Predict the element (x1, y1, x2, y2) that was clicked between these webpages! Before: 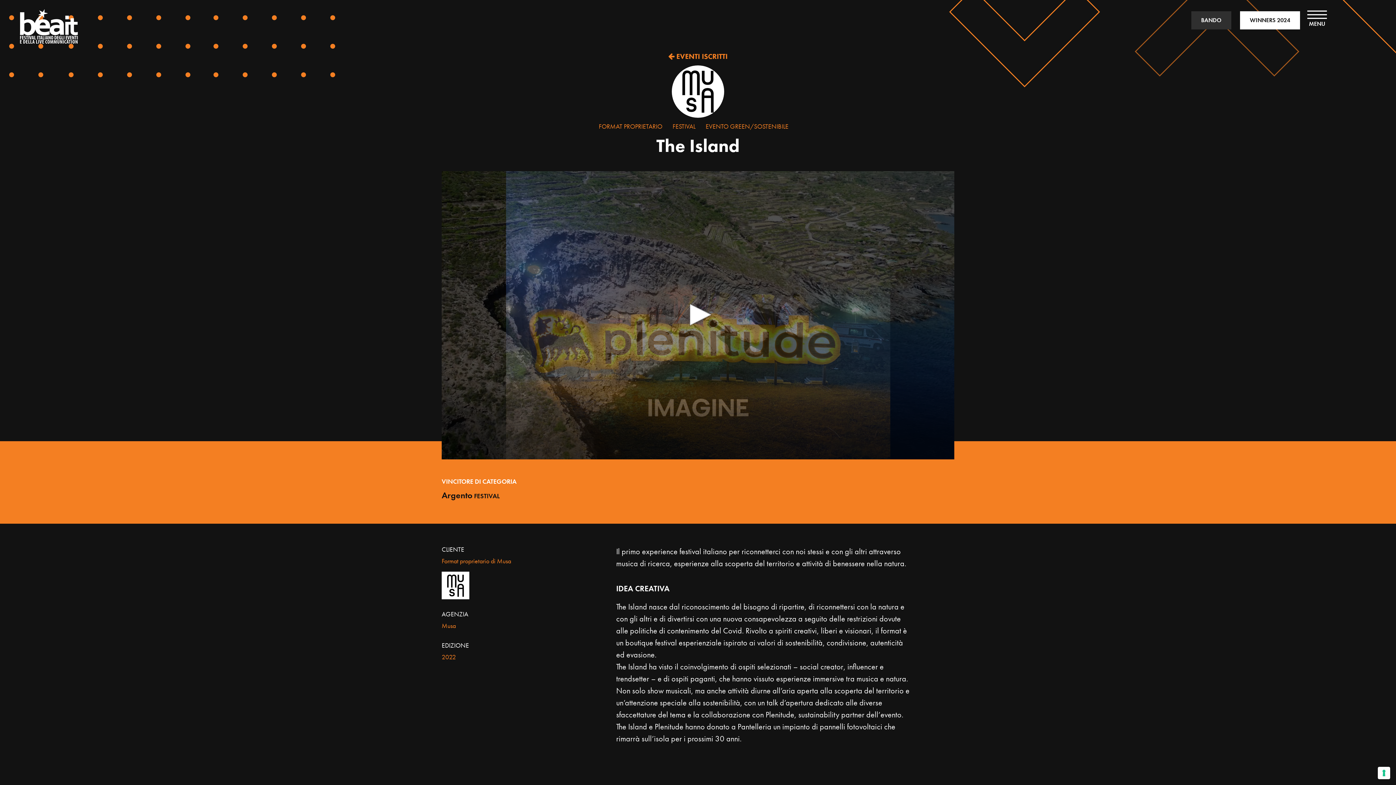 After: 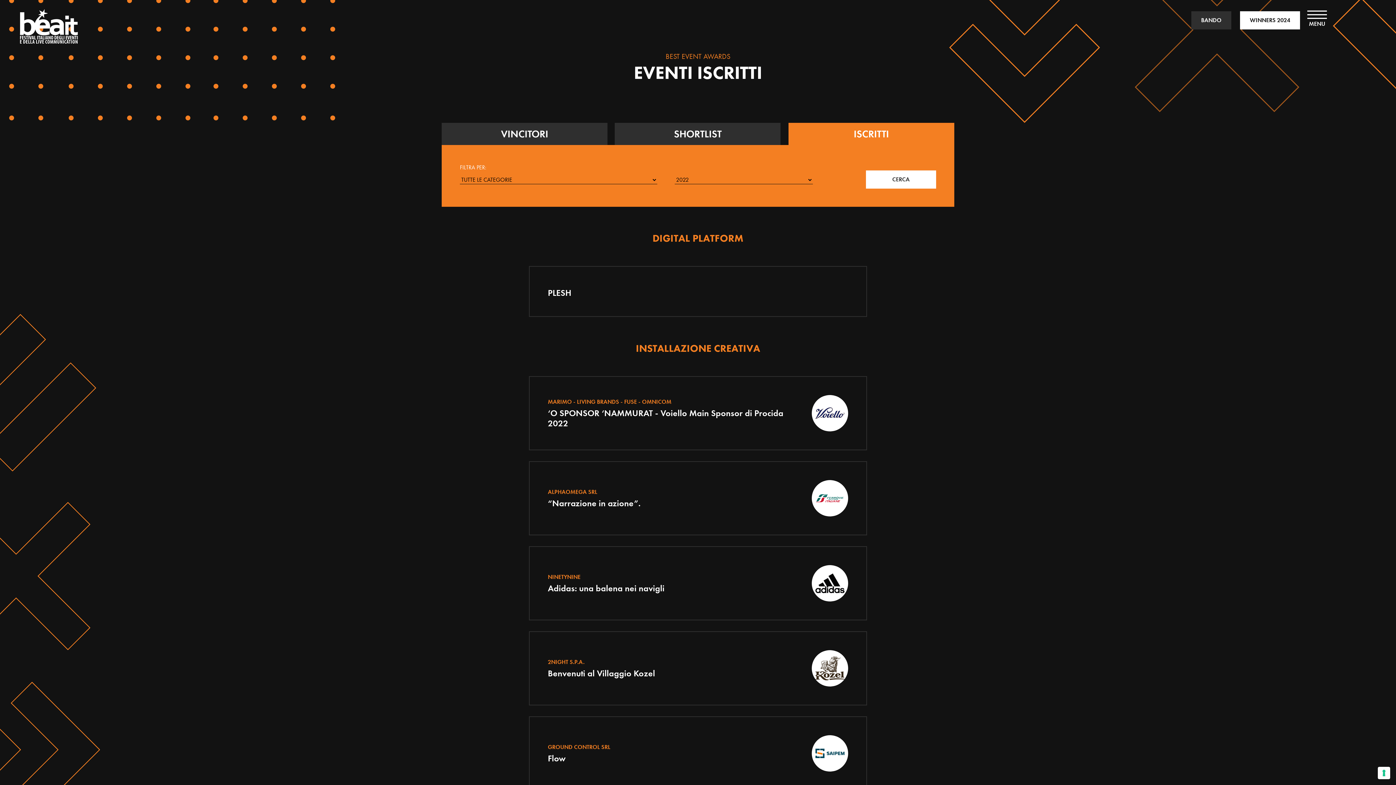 Action: label: 2022 bbox: (441, 653, 456, 661)